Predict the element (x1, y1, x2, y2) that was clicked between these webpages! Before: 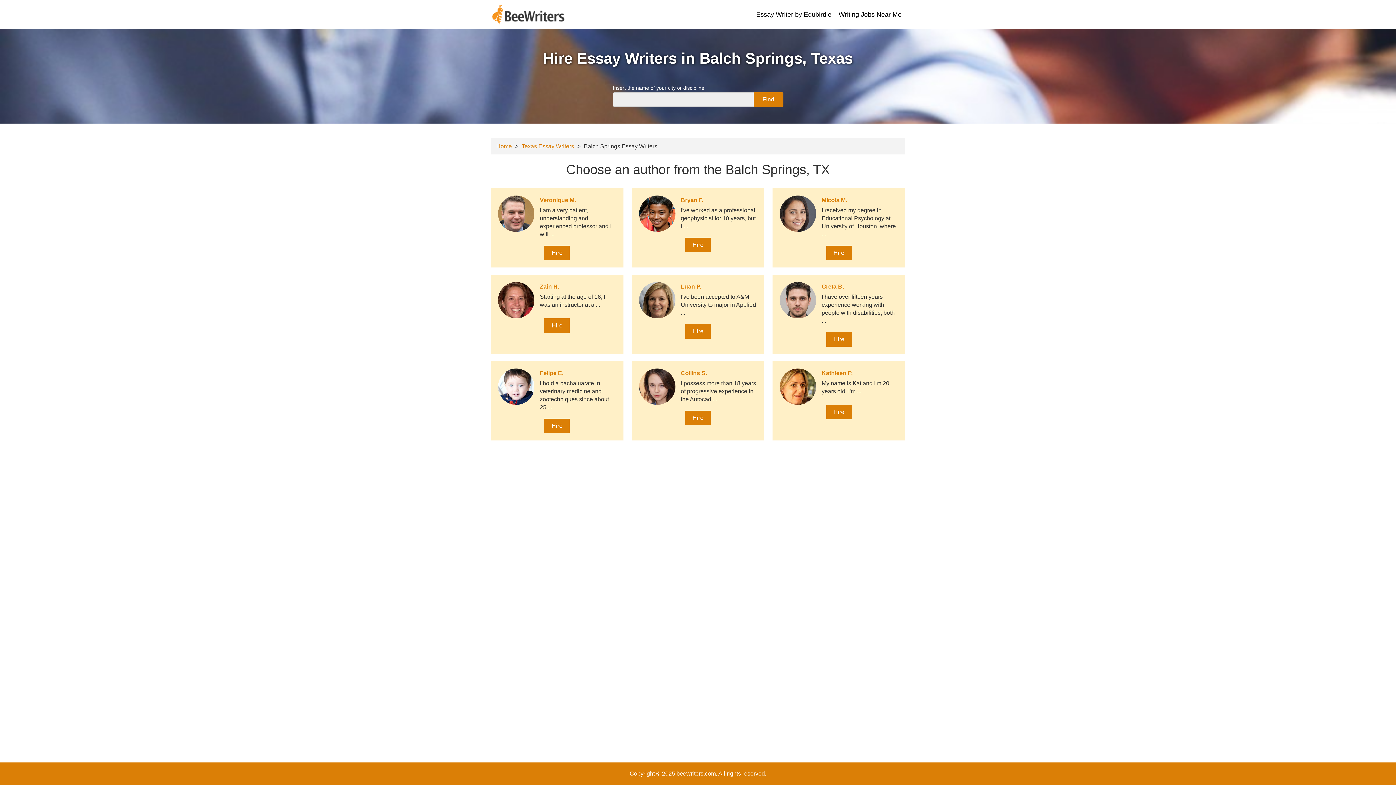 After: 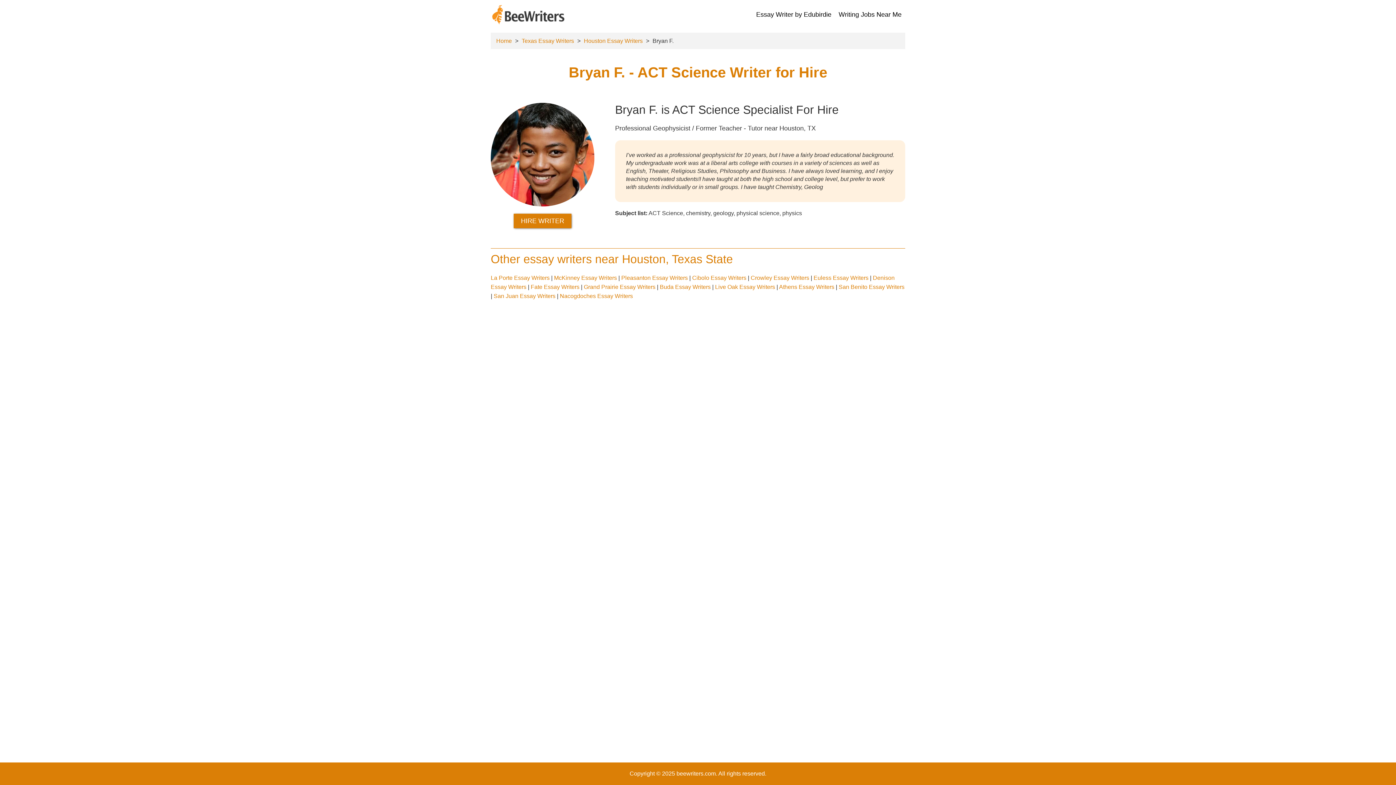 Action: bbox: (639, 195, 757, 206) label: Bryan F.